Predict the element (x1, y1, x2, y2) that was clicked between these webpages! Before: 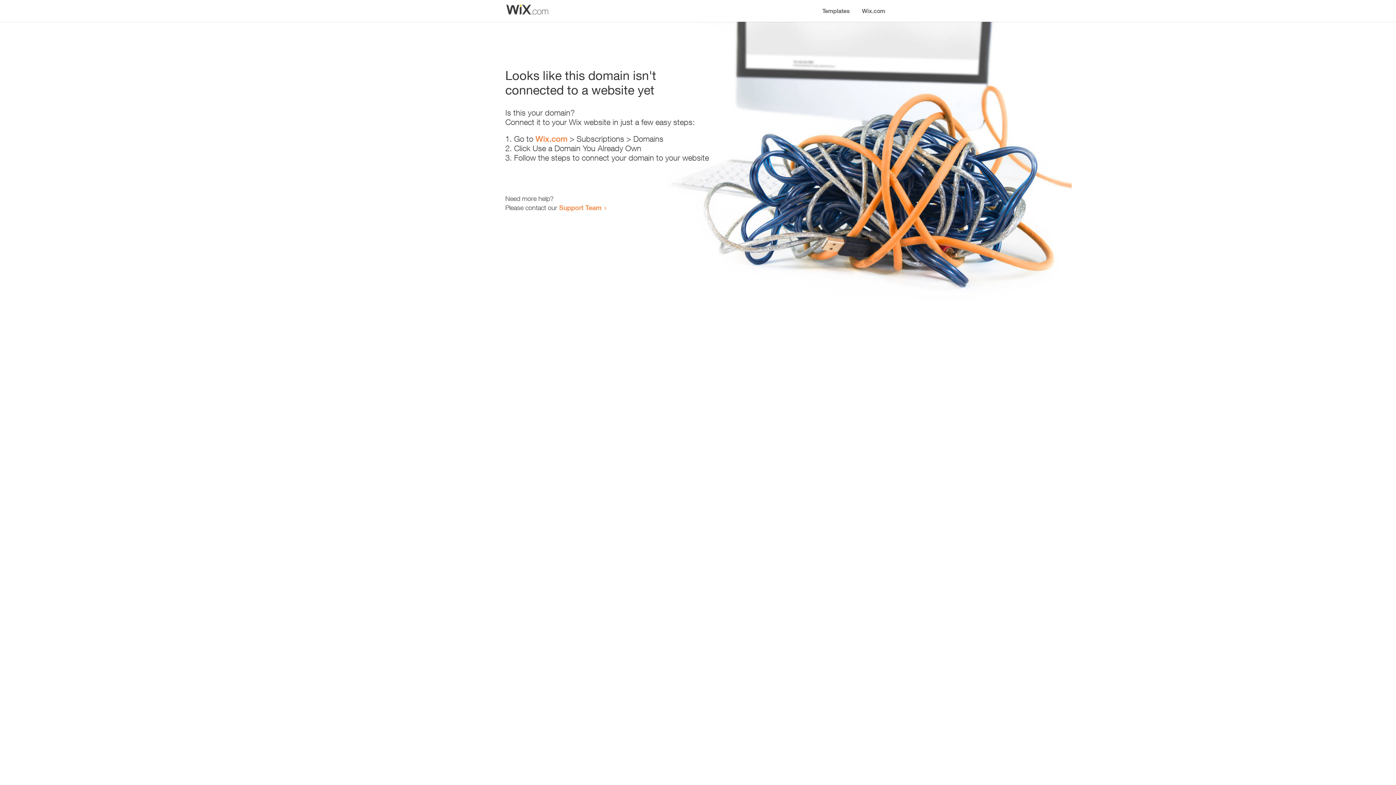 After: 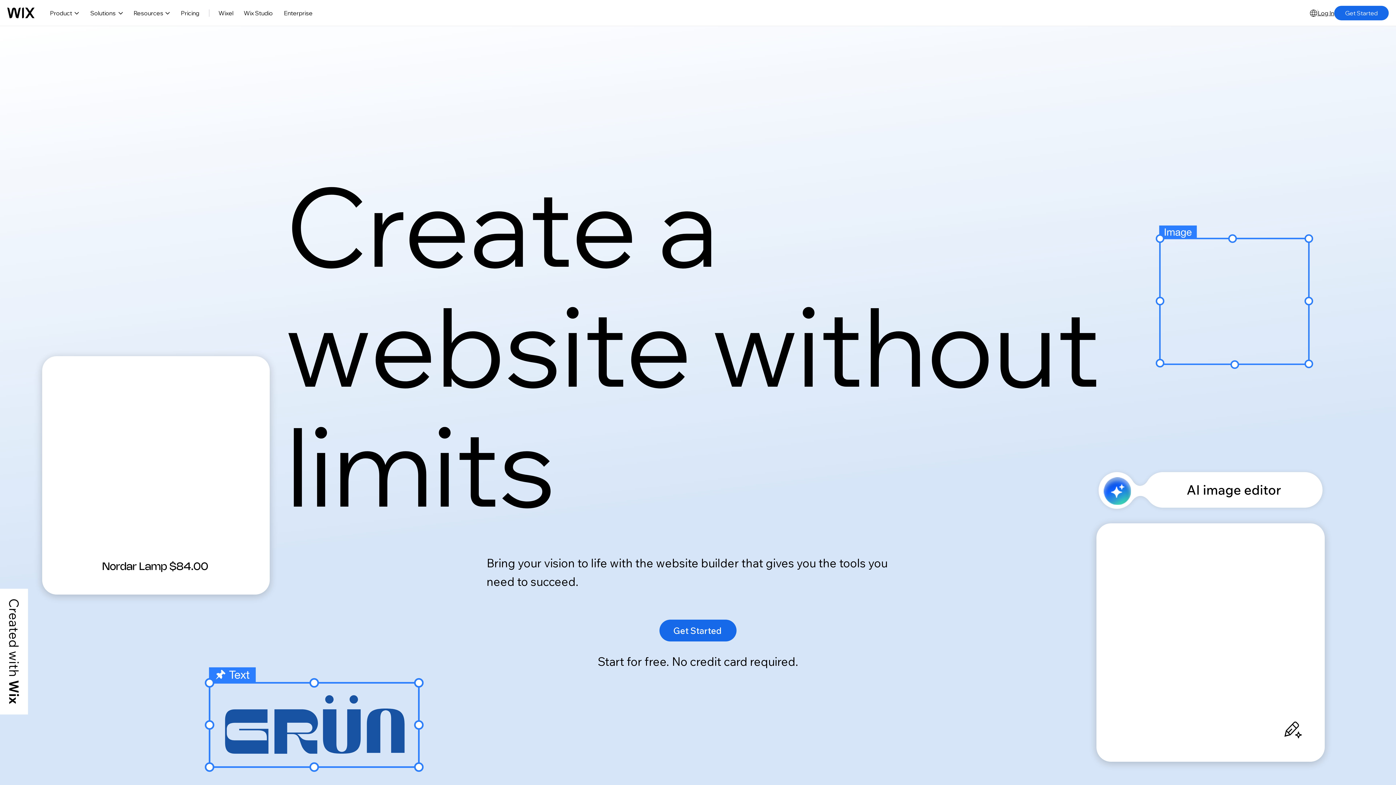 Action: bbox: (856, 0, 890, 14) label: Wix.com